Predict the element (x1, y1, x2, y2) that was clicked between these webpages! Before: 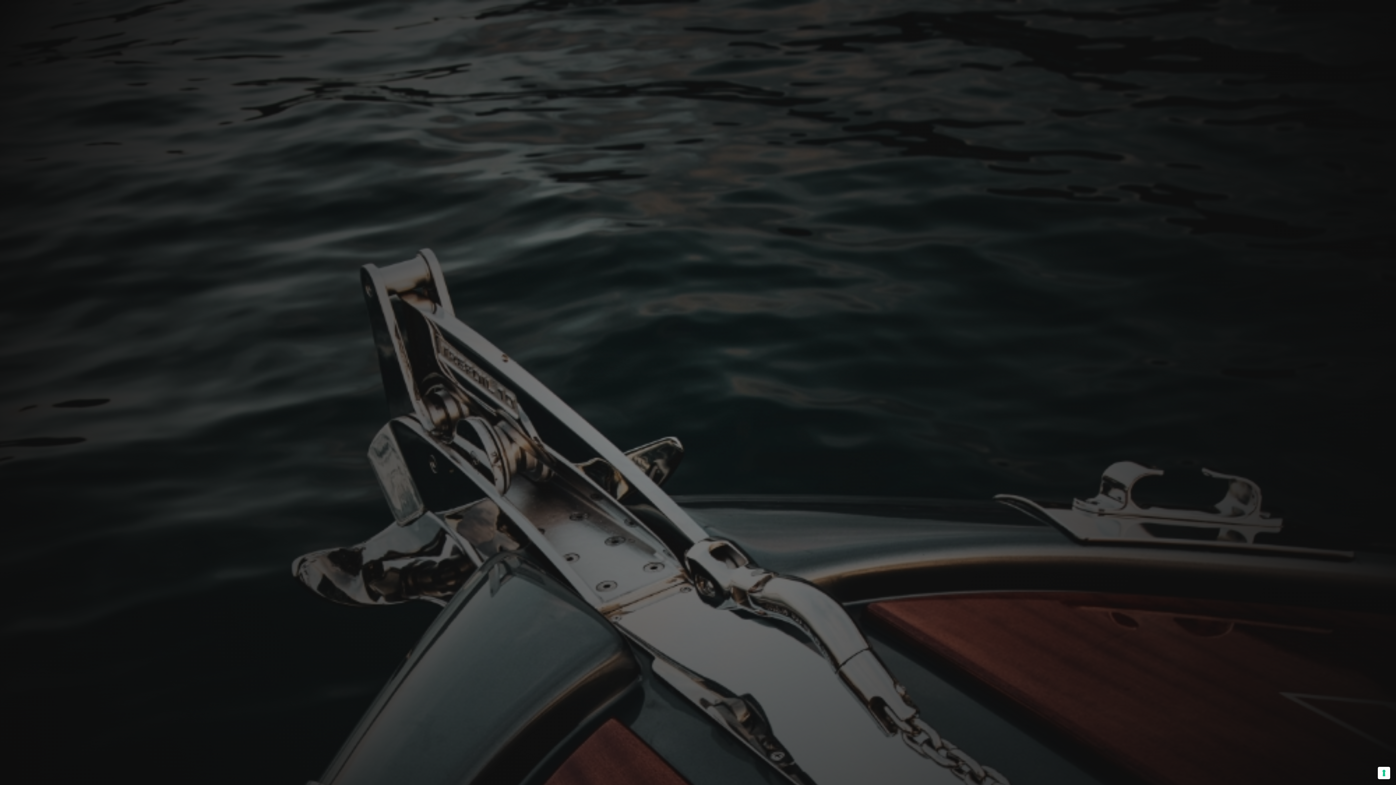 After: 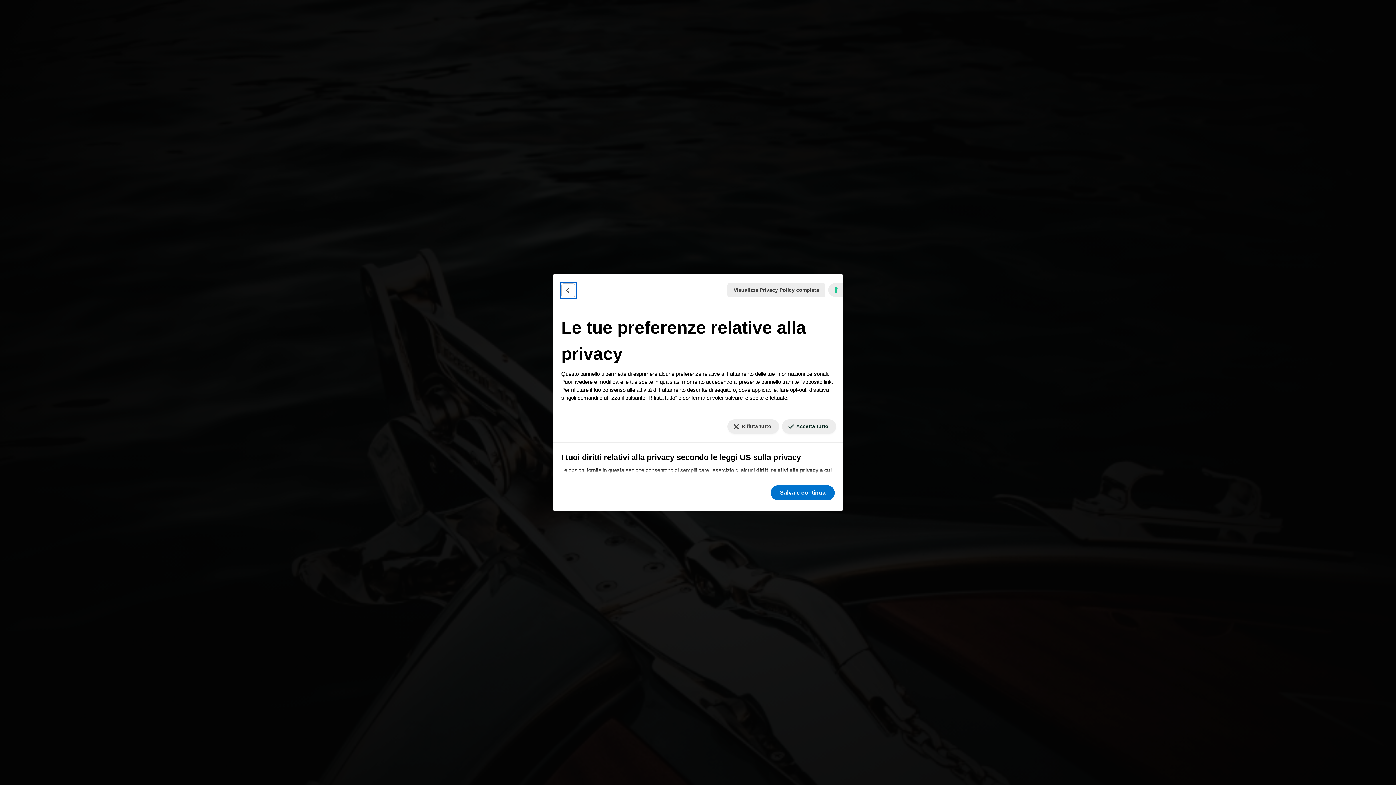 Action: bbox: (1378, 767, 1390, 779) label: Le tue preferenze relative al consenso per le tecnologie di tracciamento